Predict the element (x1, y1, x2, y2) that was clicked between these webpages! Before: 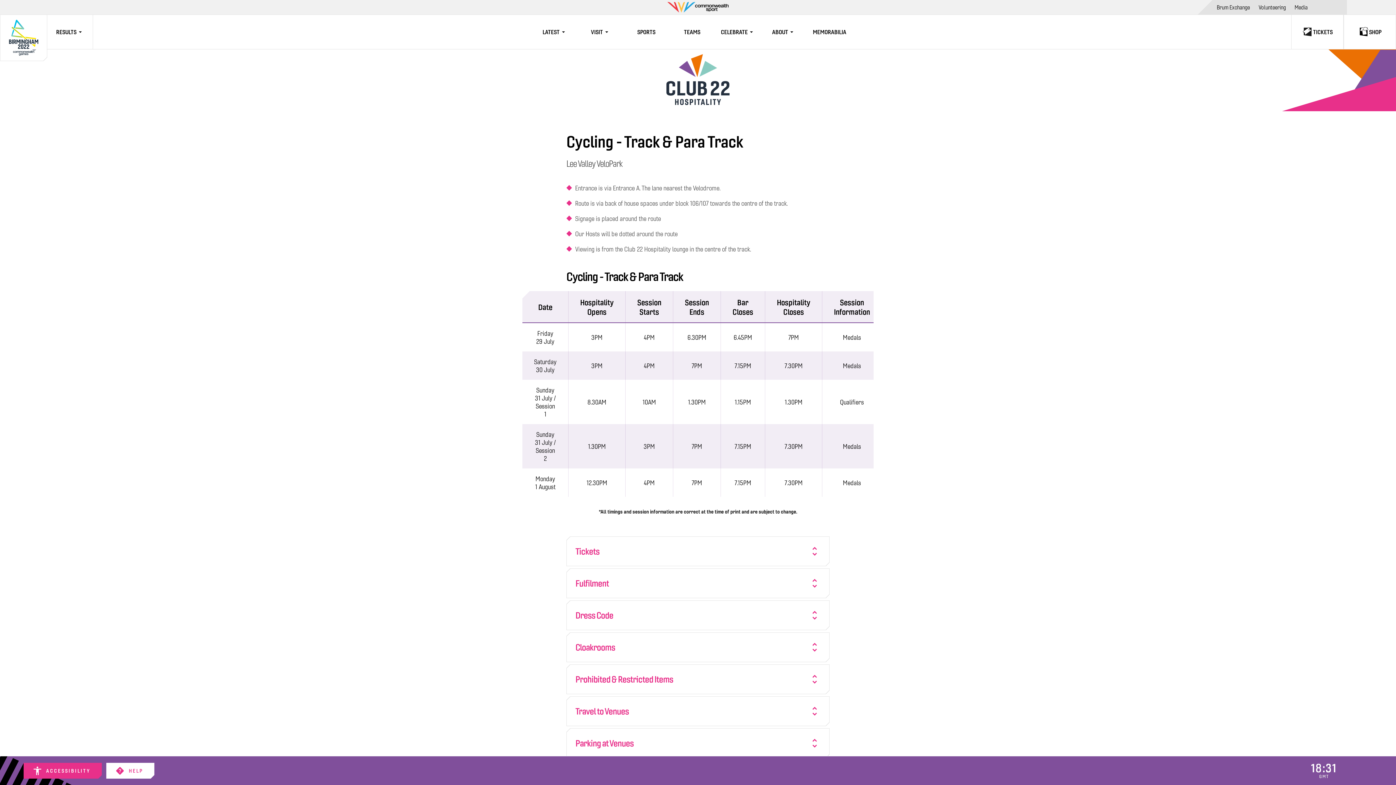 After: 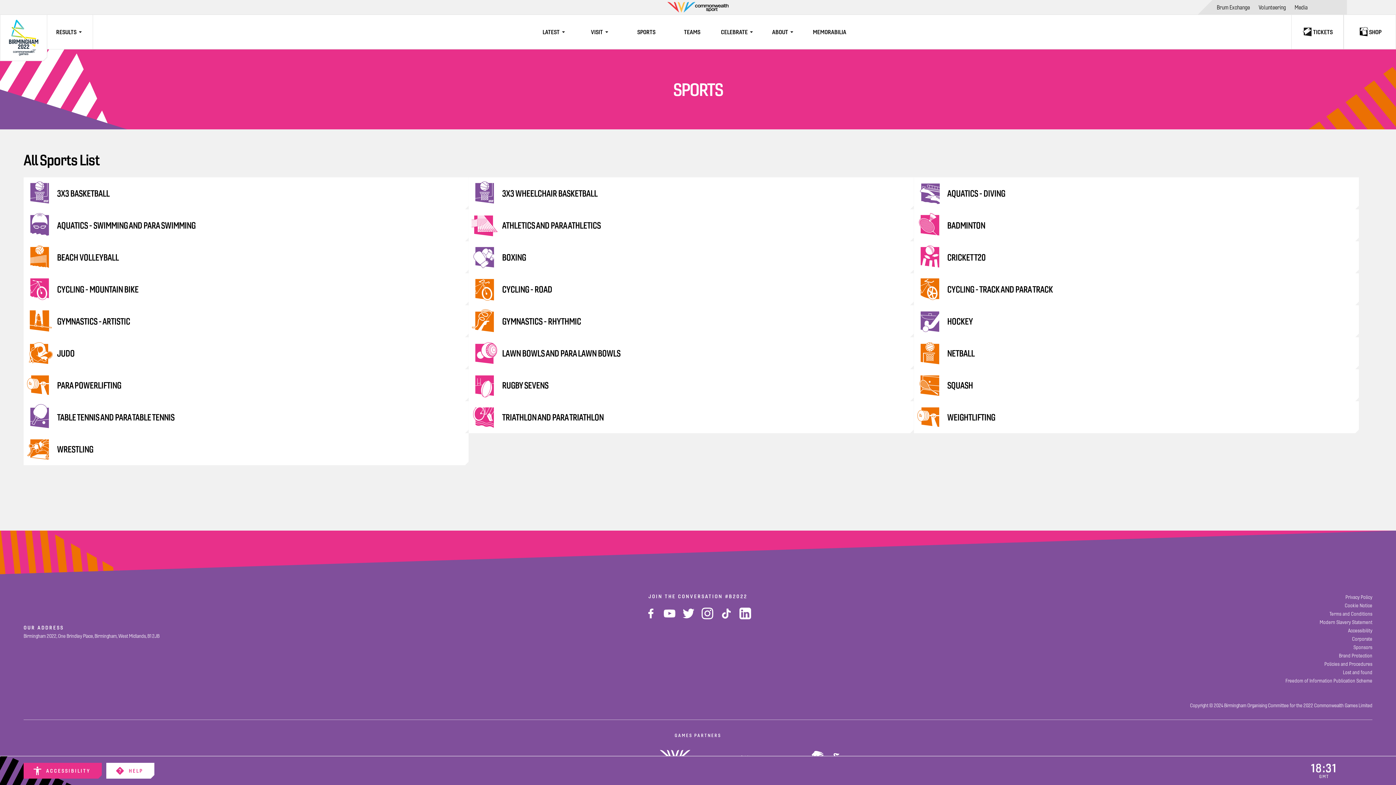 Action: label: Sports bbox: (623, 14, 669, 49)